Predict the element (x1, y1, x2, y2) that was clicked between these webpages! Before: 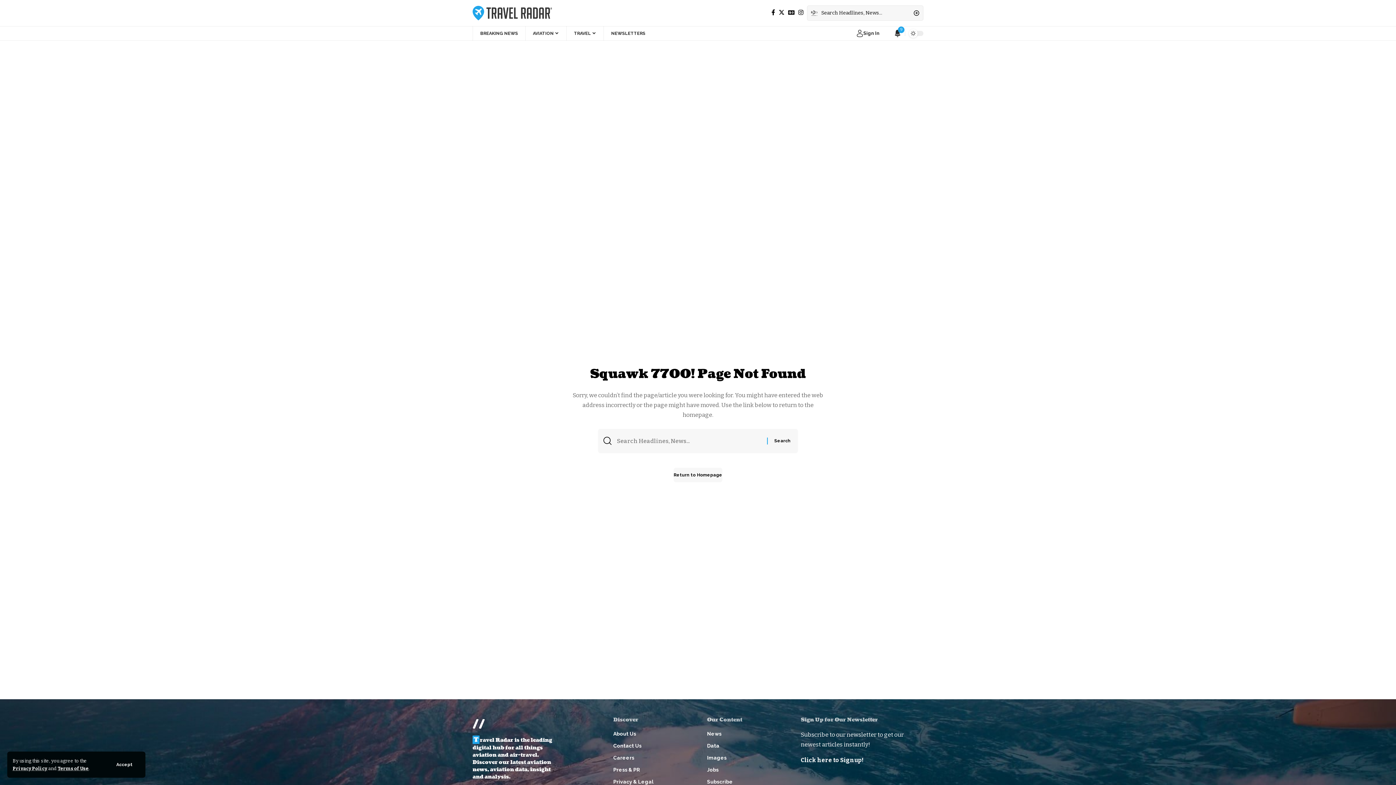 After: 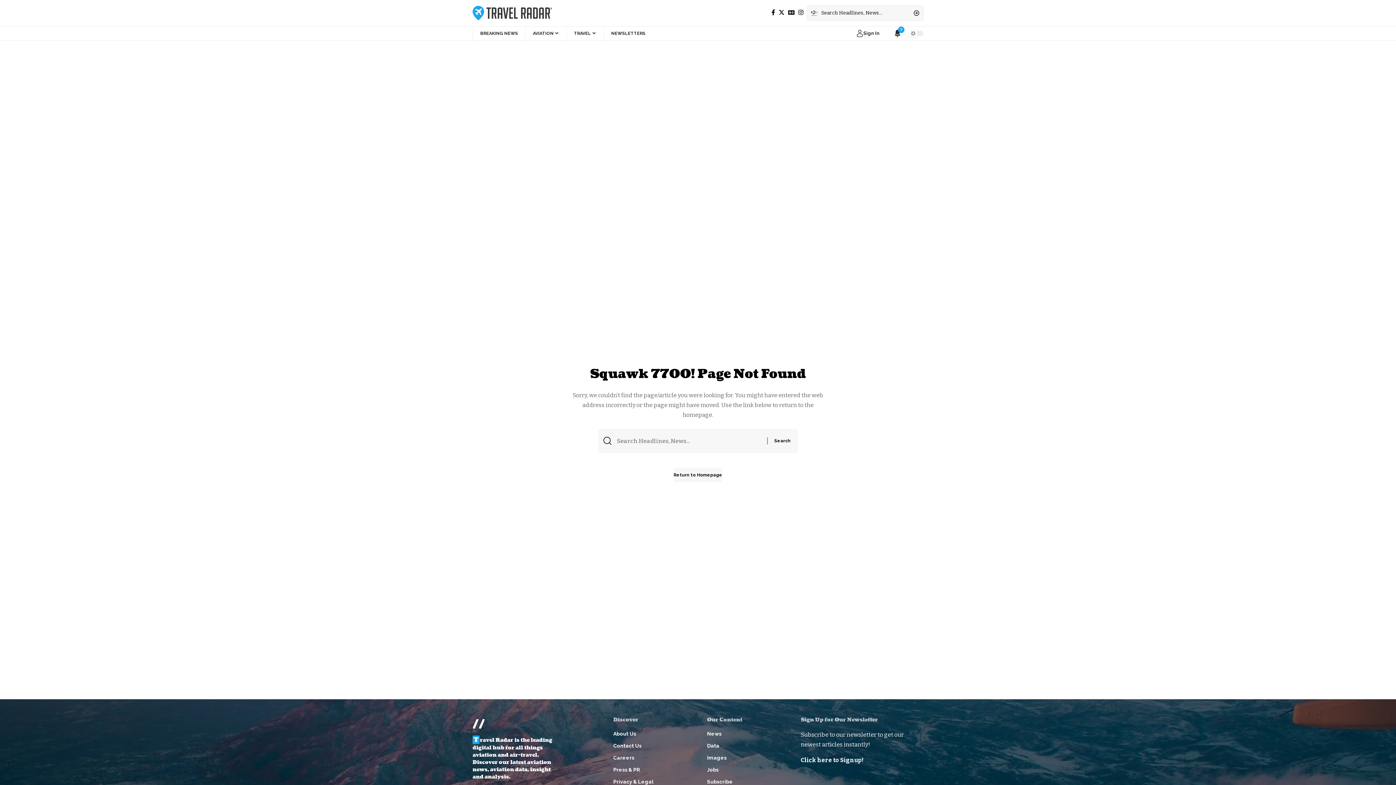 Action: label: Accept bbox: (109, 759, 140, 770)